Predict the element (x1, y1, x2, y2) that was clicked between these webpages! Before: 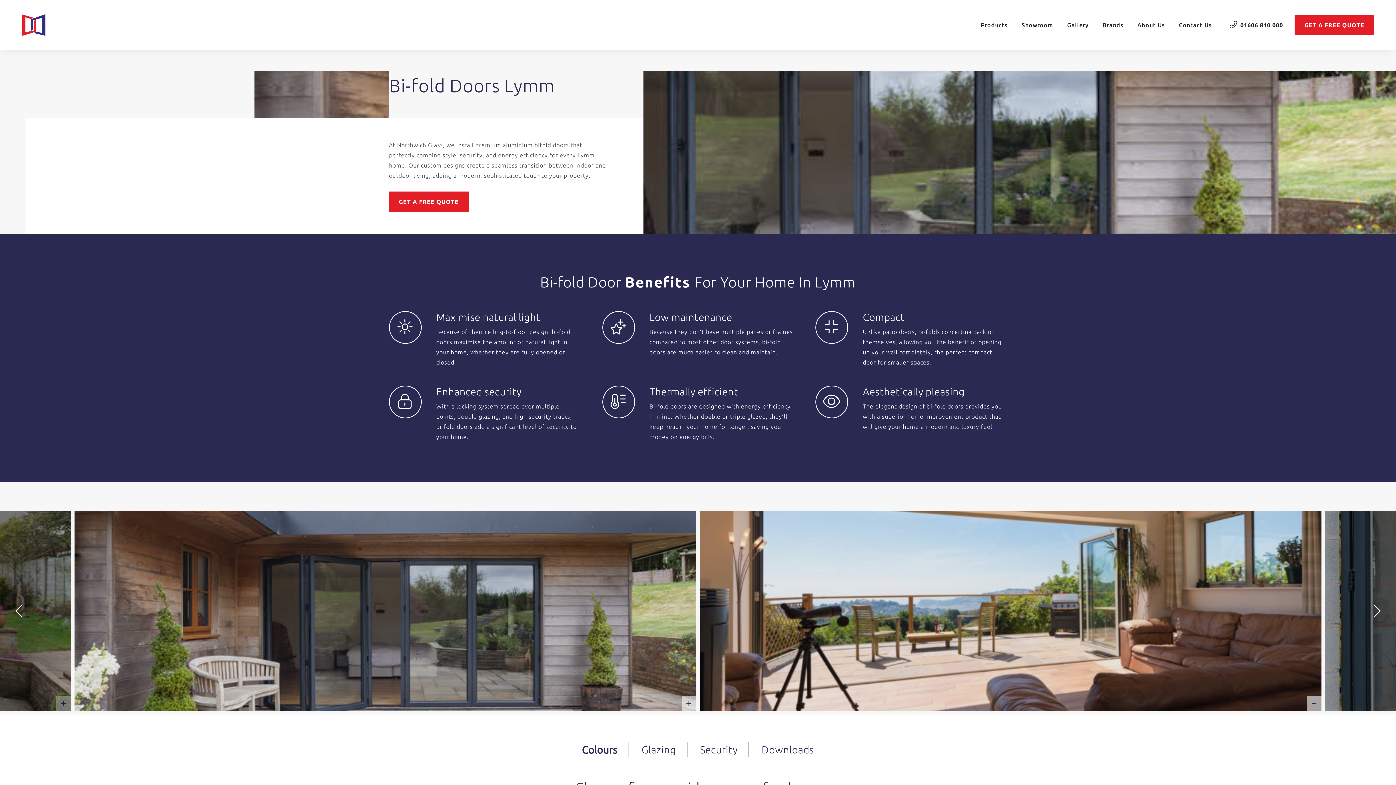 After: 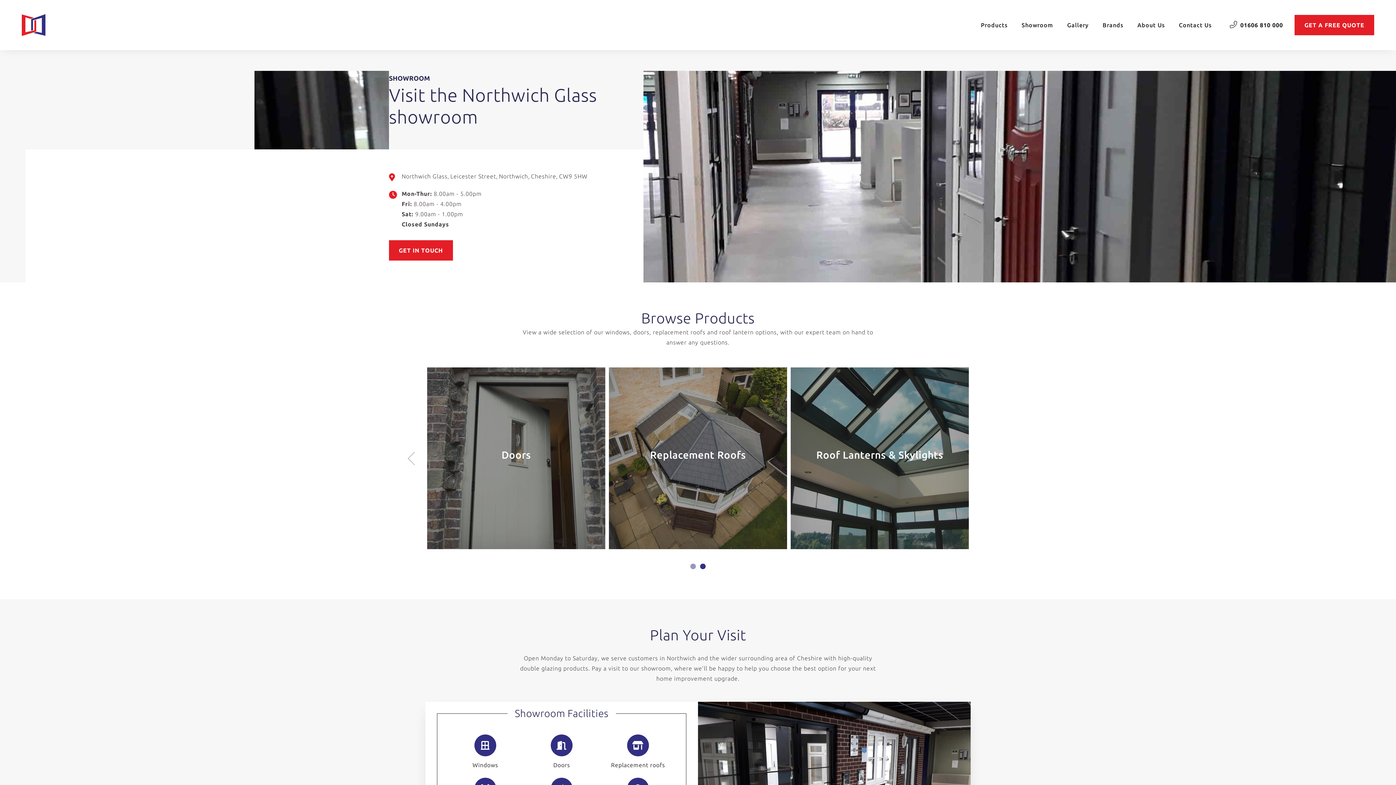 Action: label: Showroom bbox: (1014, 7, 1060, 42)